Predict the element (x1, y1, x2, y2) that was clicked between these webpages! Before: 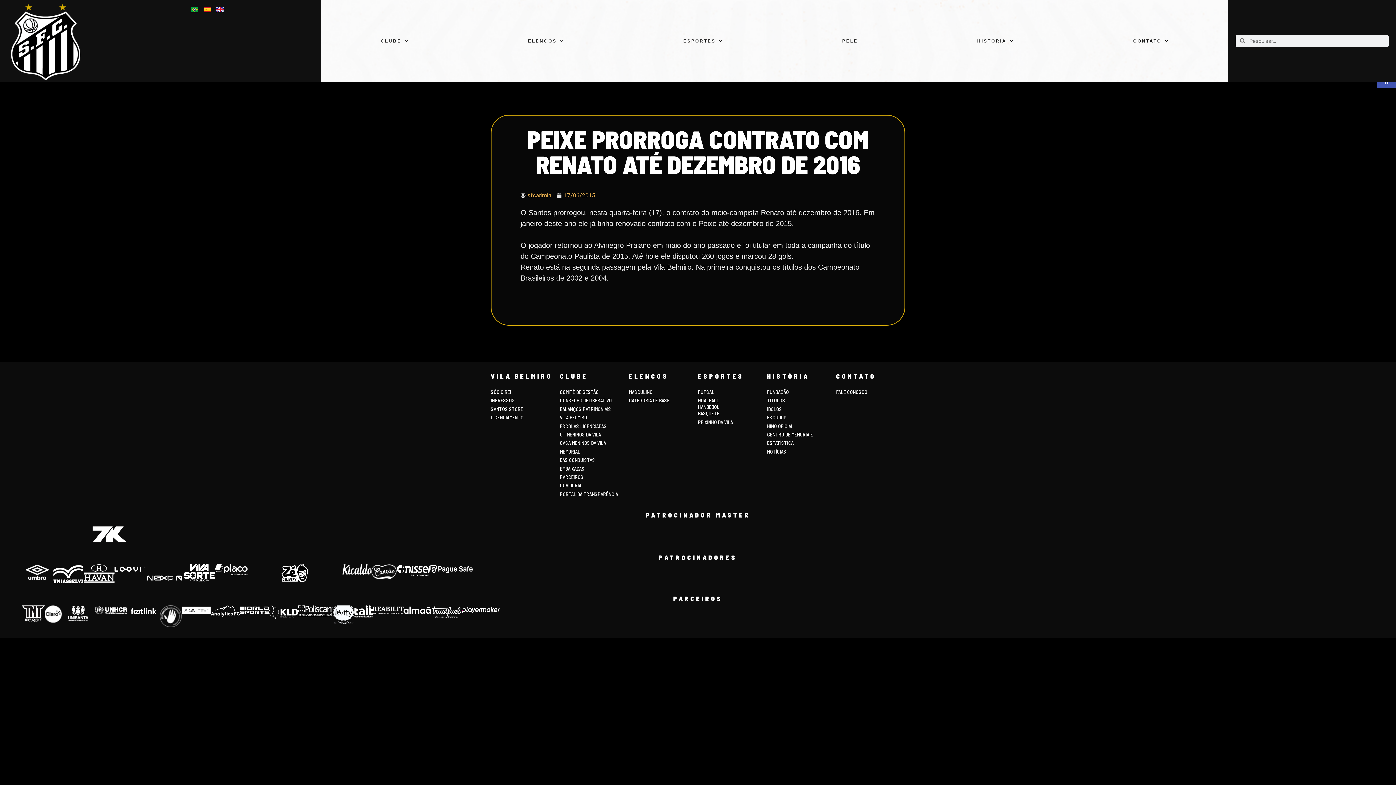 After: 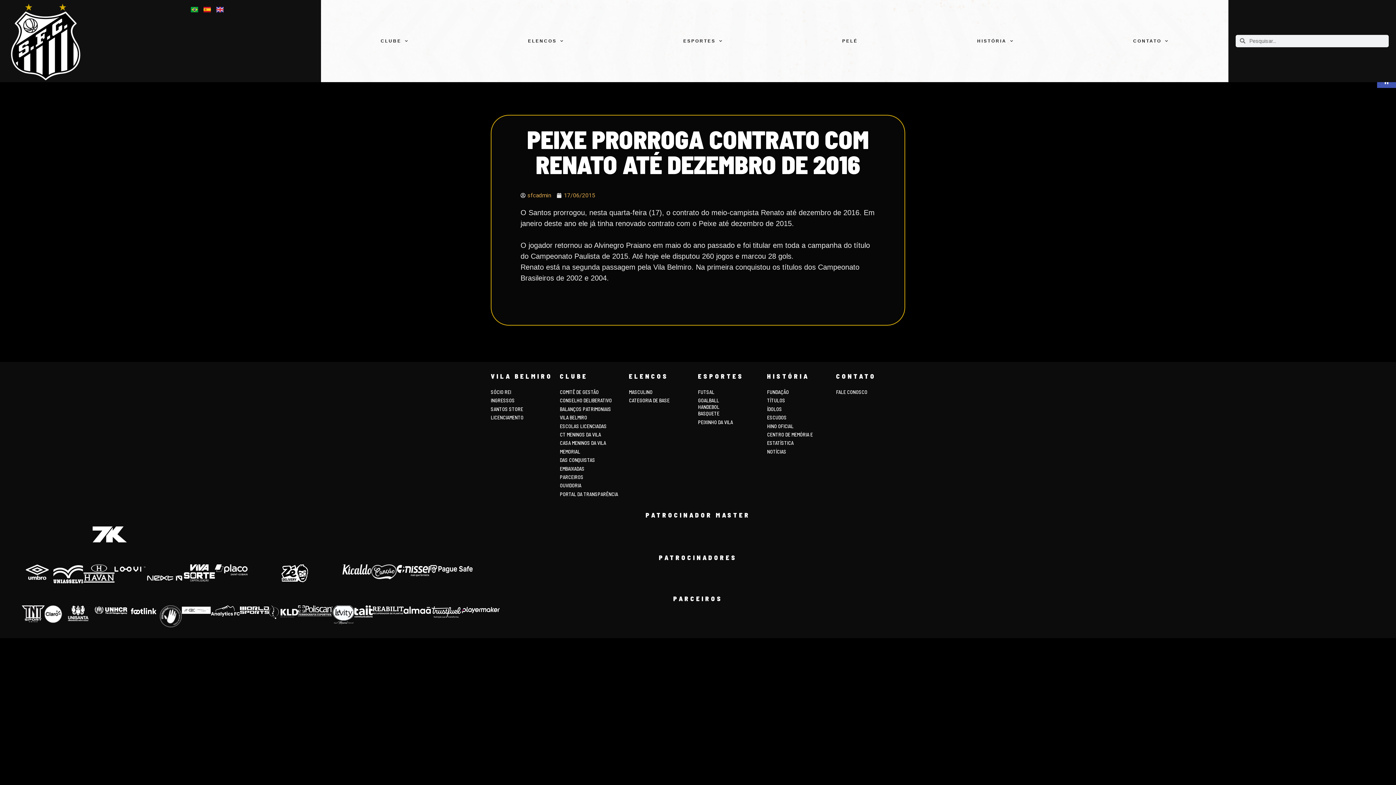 Action: bbox: (91, 522, 127, 547)